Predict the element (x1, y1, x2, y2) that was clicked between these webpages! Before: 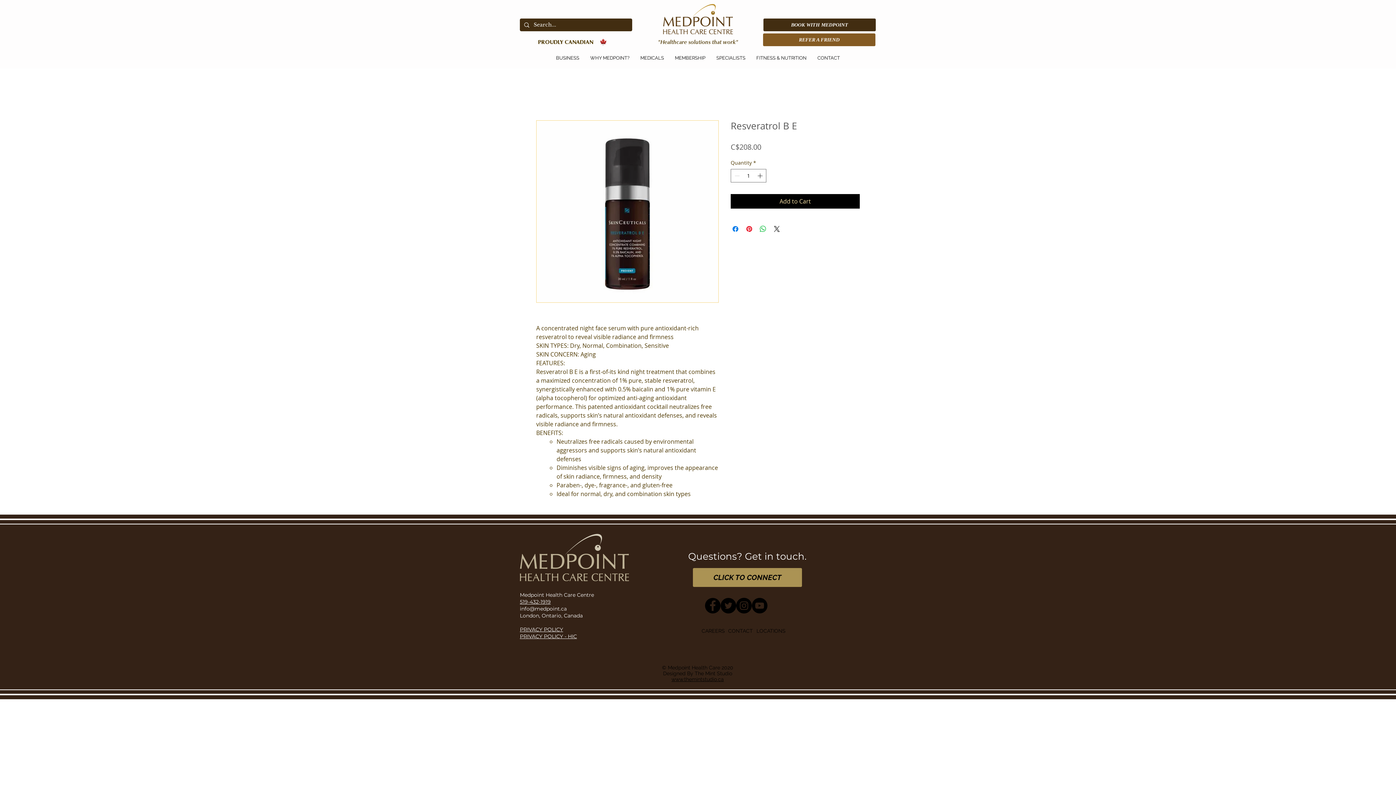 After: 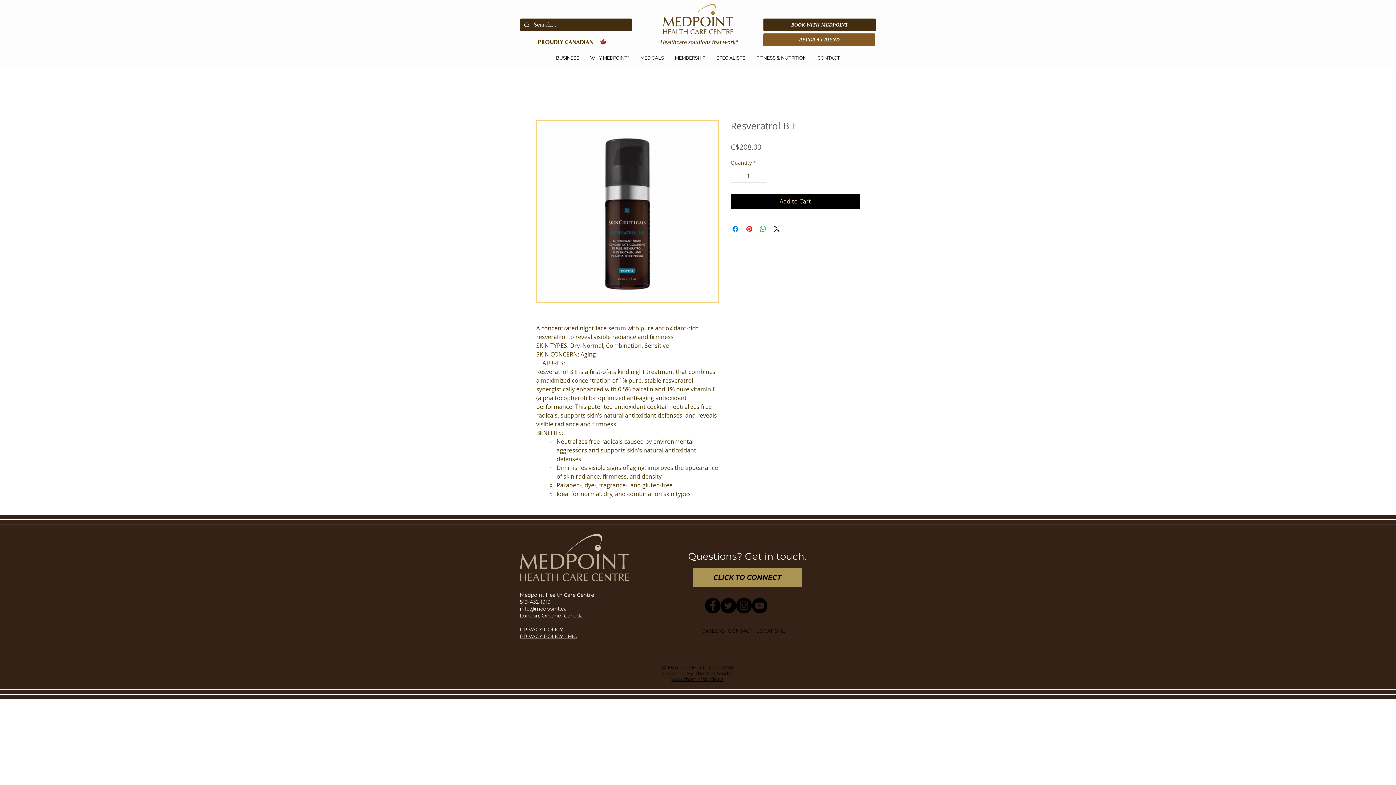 Action: label: FITNESS & NUTRITION bbox: (751, 47, 812, 68)